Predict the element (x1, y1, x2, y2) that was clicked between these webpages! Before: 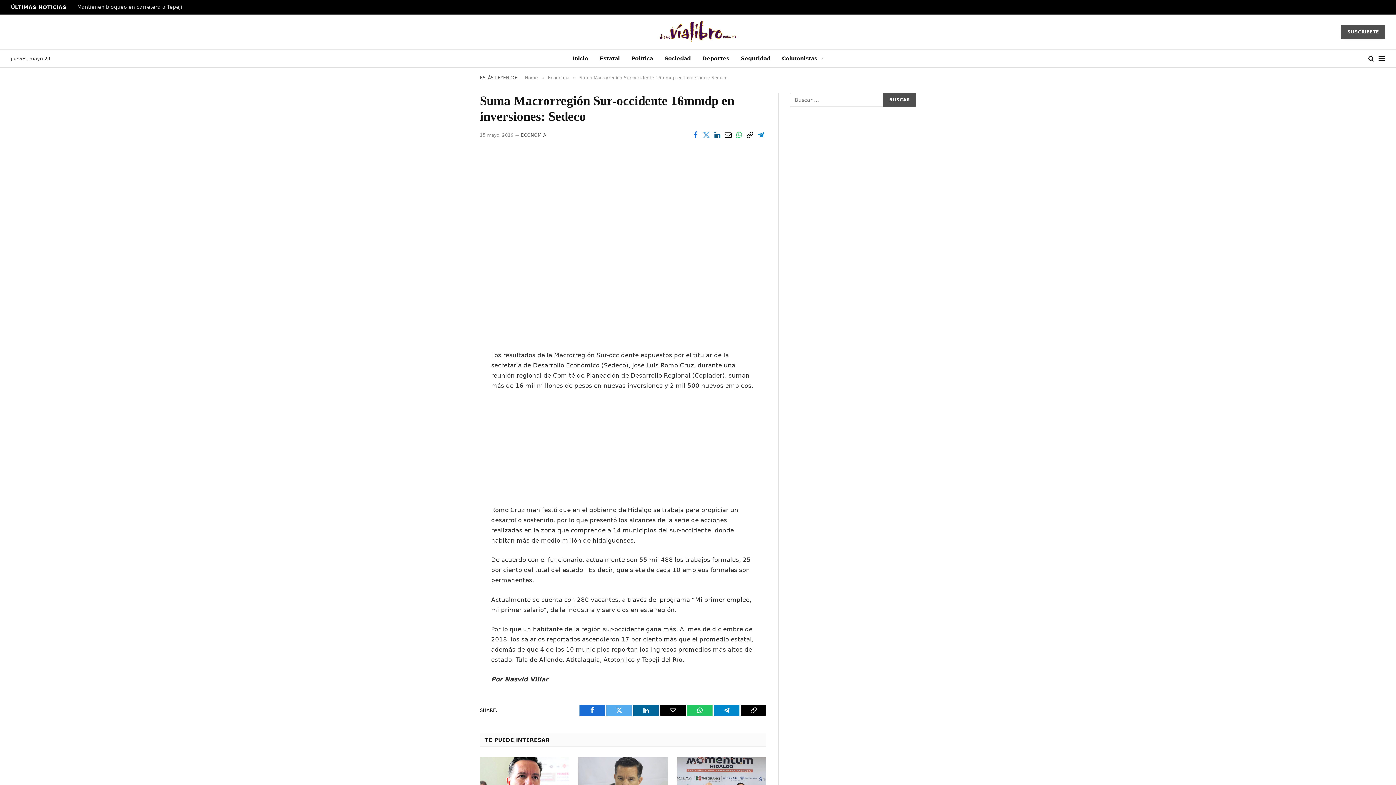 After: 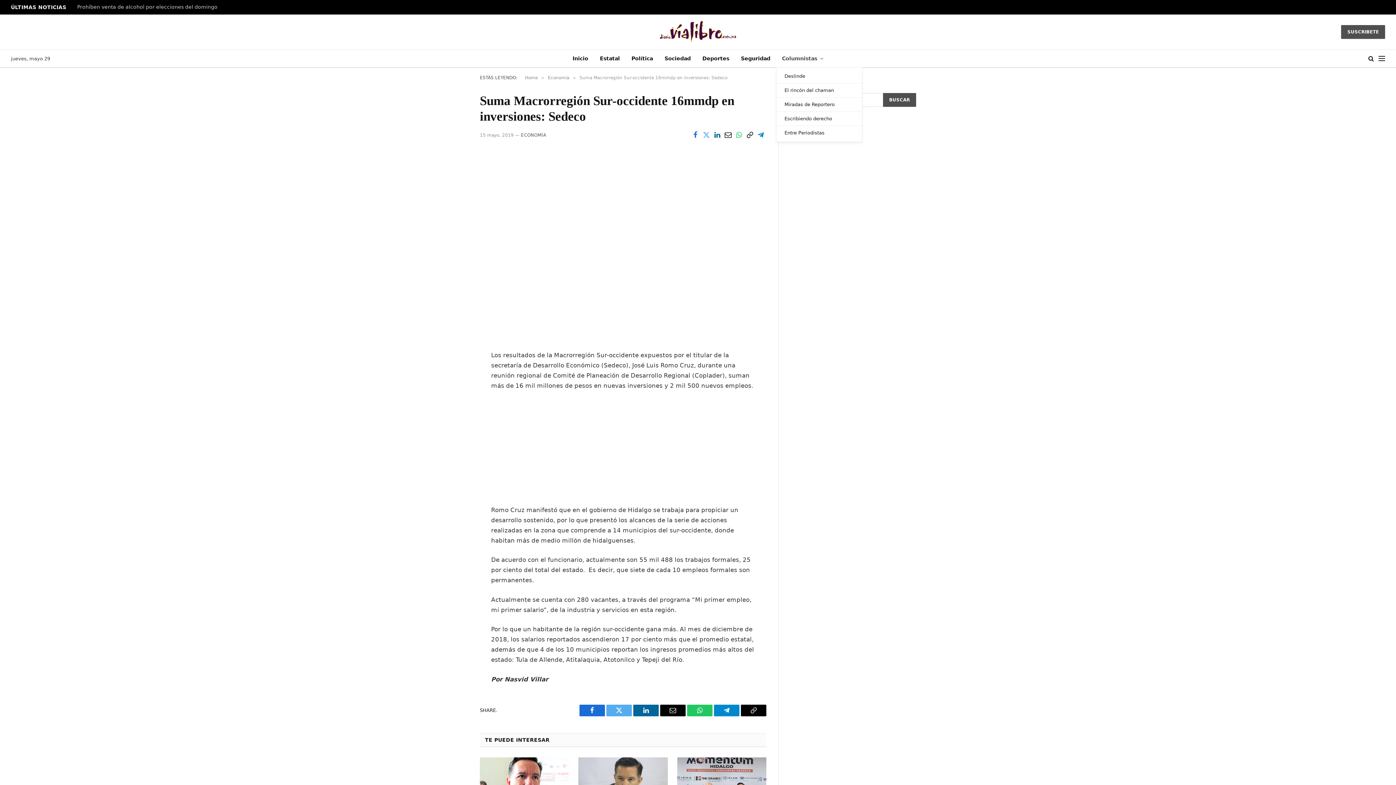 Action: label: Columnistas bbox: (776, 49, 829, 67)